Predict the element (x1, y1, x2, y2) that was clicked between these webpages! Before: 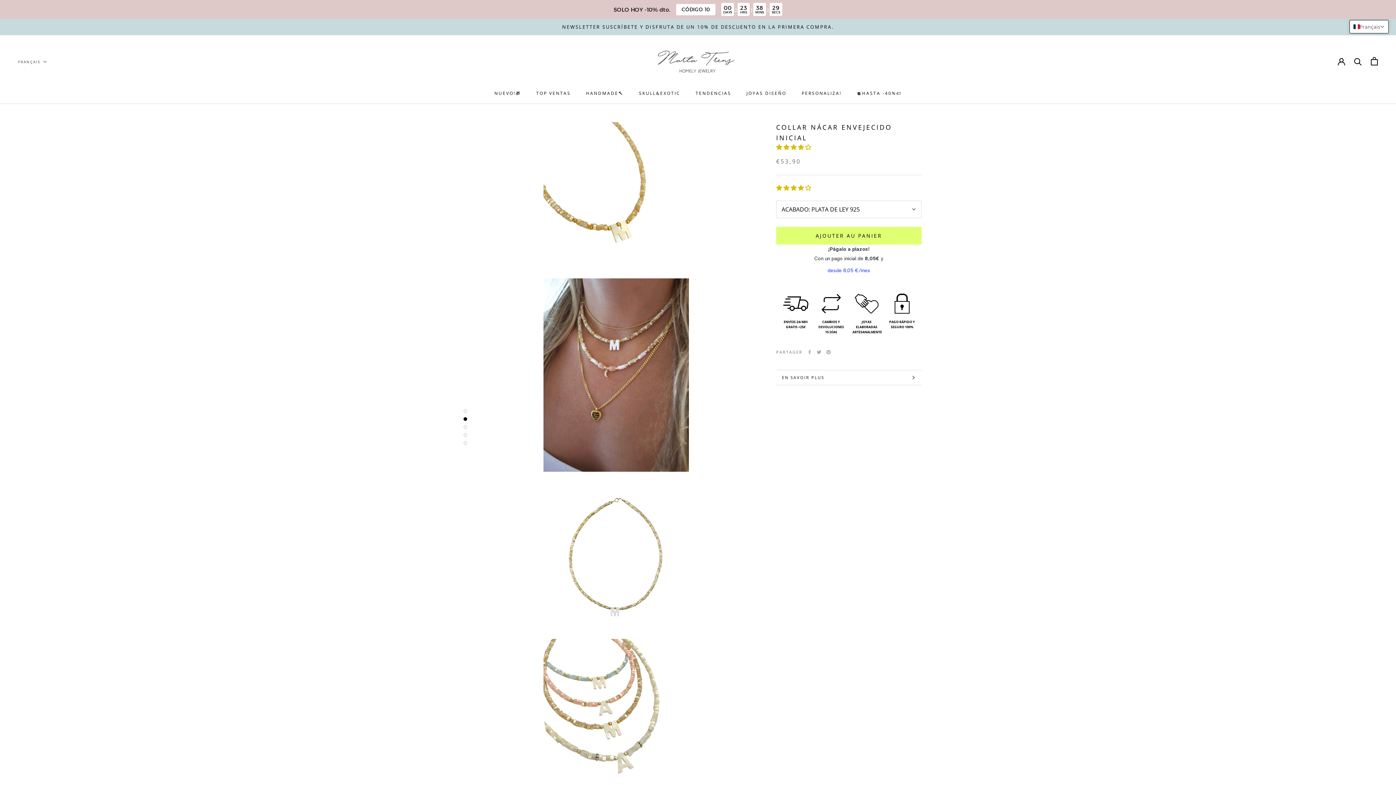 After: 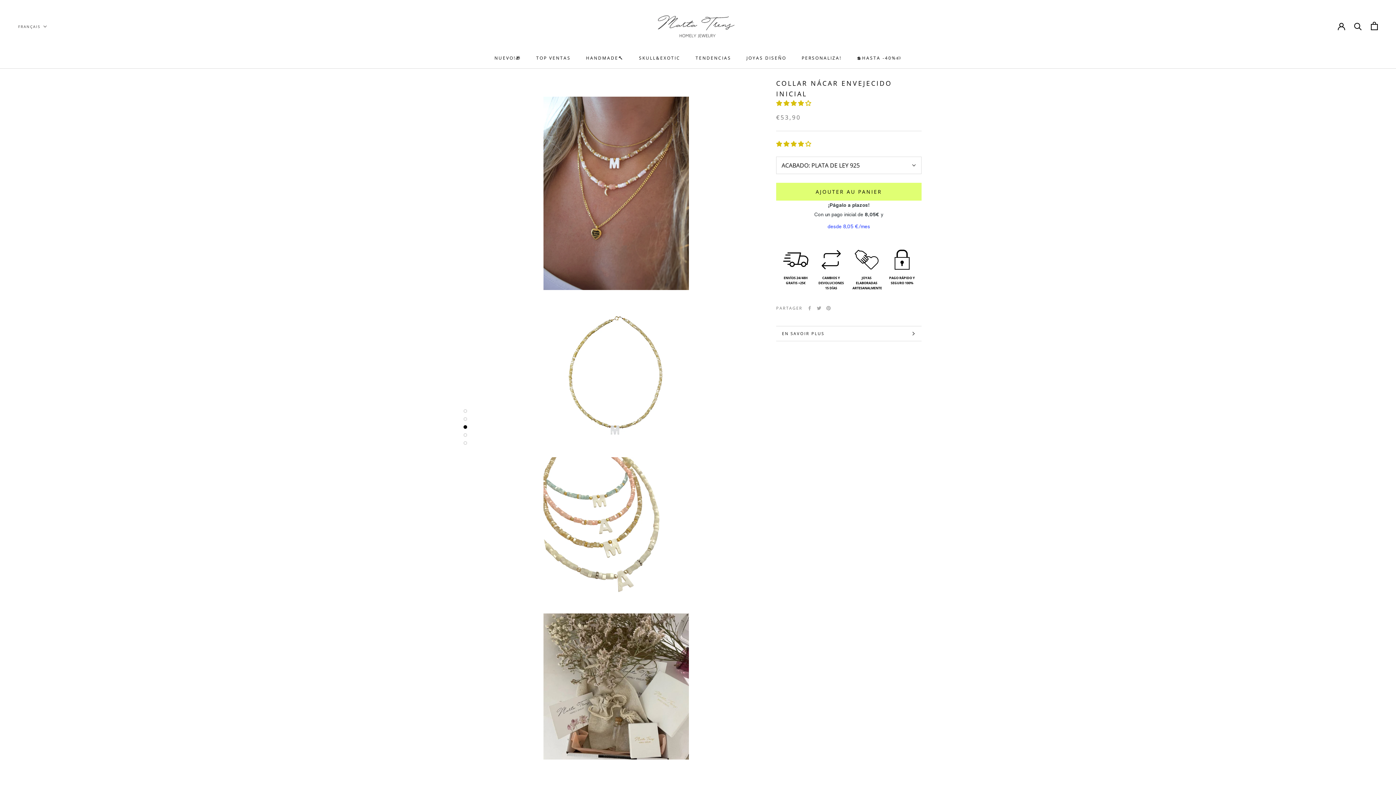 Action: bbox: (463, 417, 467, 420)